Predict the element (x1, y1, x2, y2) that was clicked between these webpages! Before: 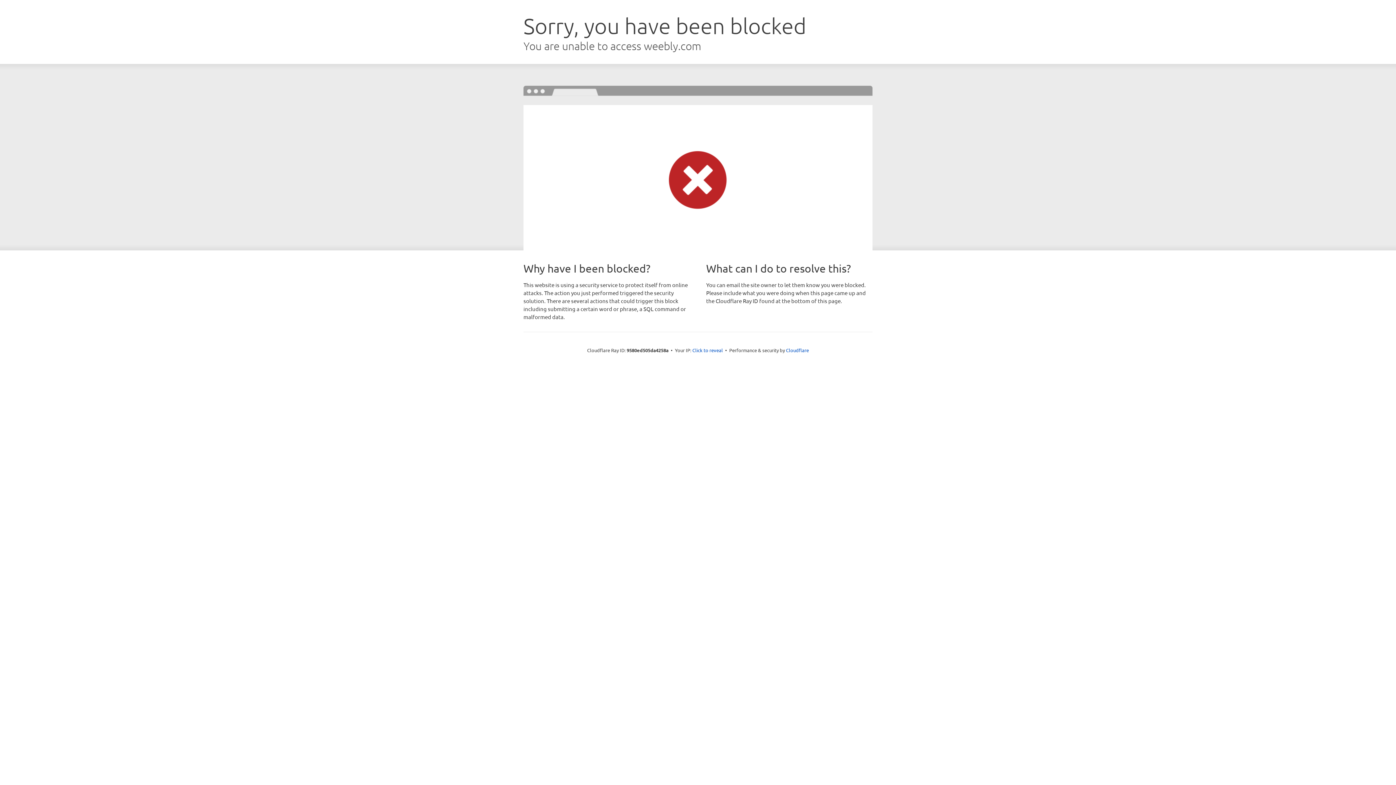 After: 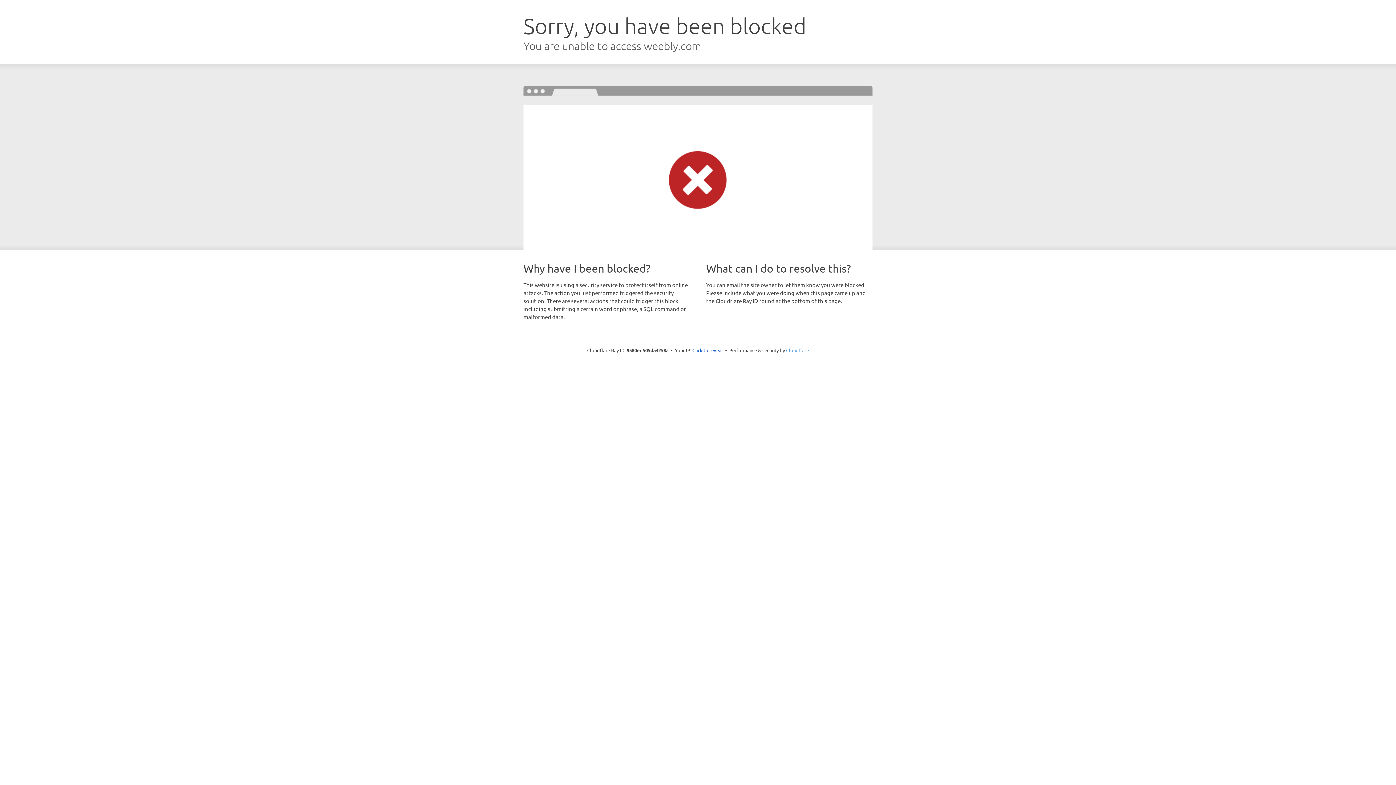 Action: bbox: (786, 347, 809, 353) label: Cloudflare